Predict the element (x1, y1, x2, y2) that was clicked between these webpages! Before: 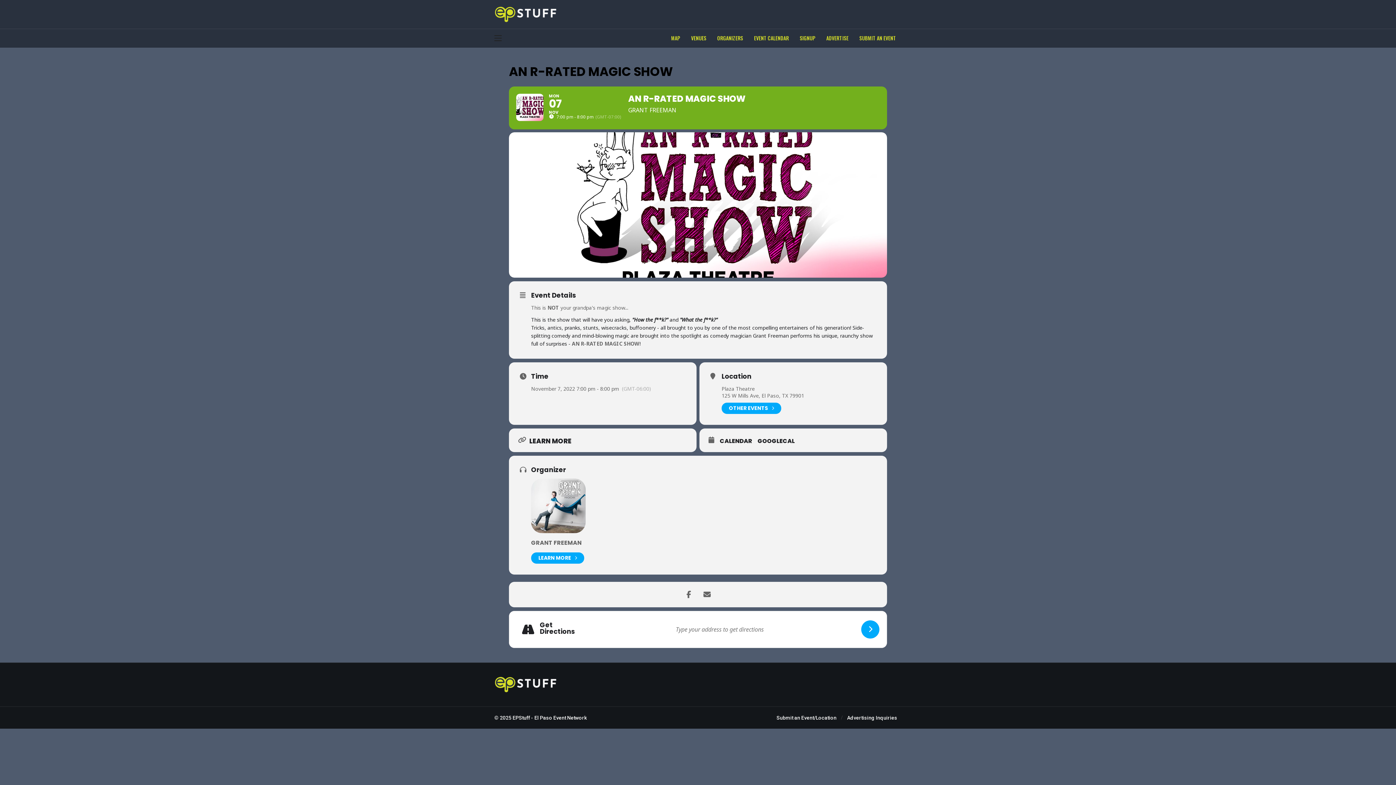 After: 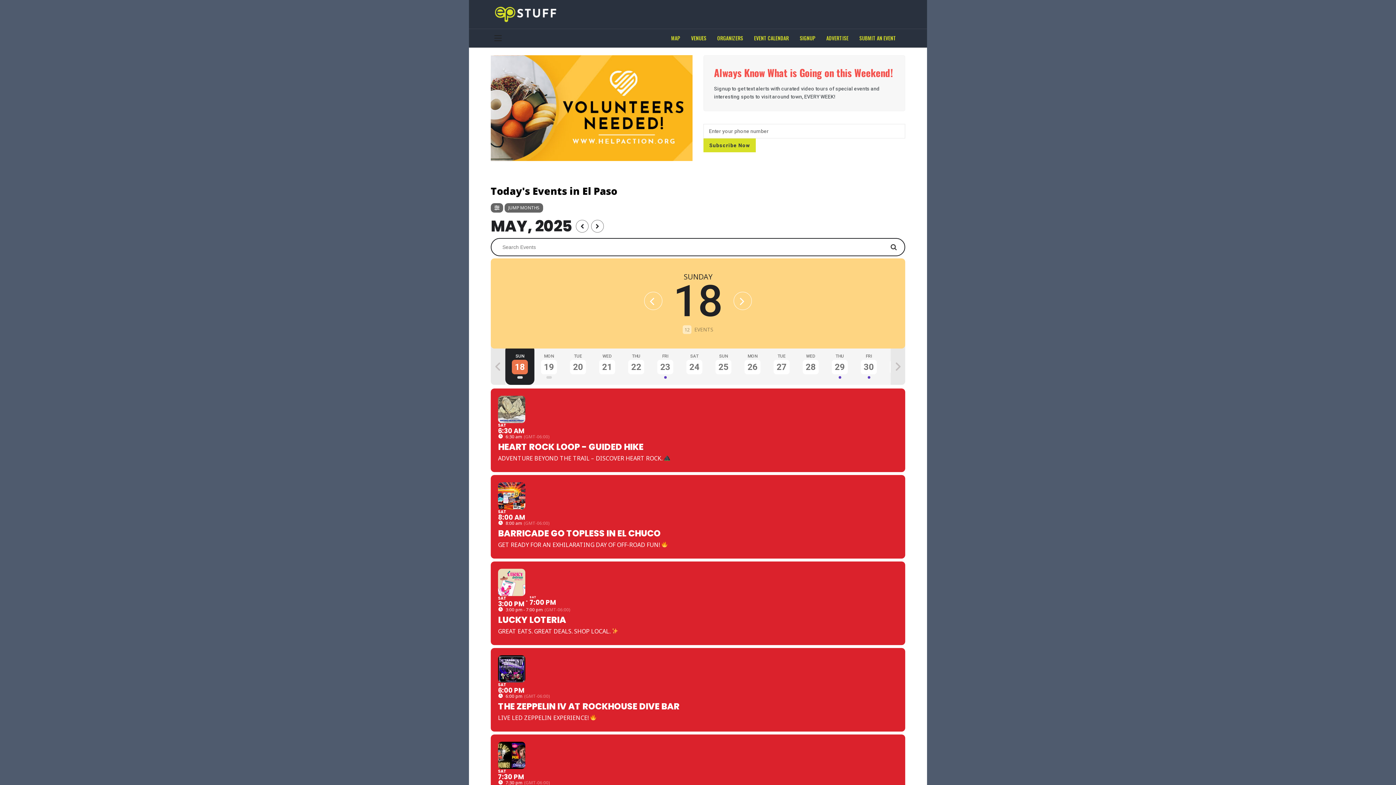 Action: bbox: (494, 6, 556, 22)